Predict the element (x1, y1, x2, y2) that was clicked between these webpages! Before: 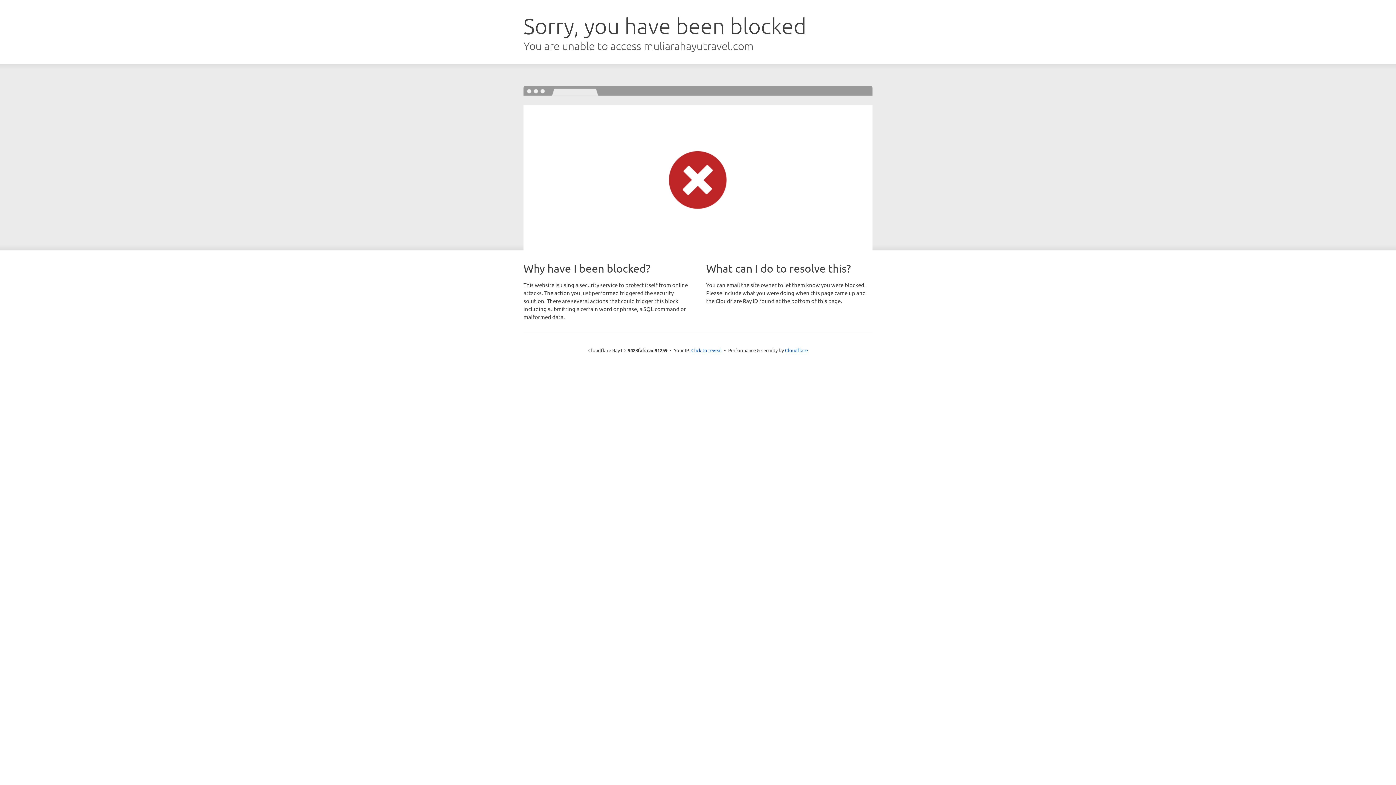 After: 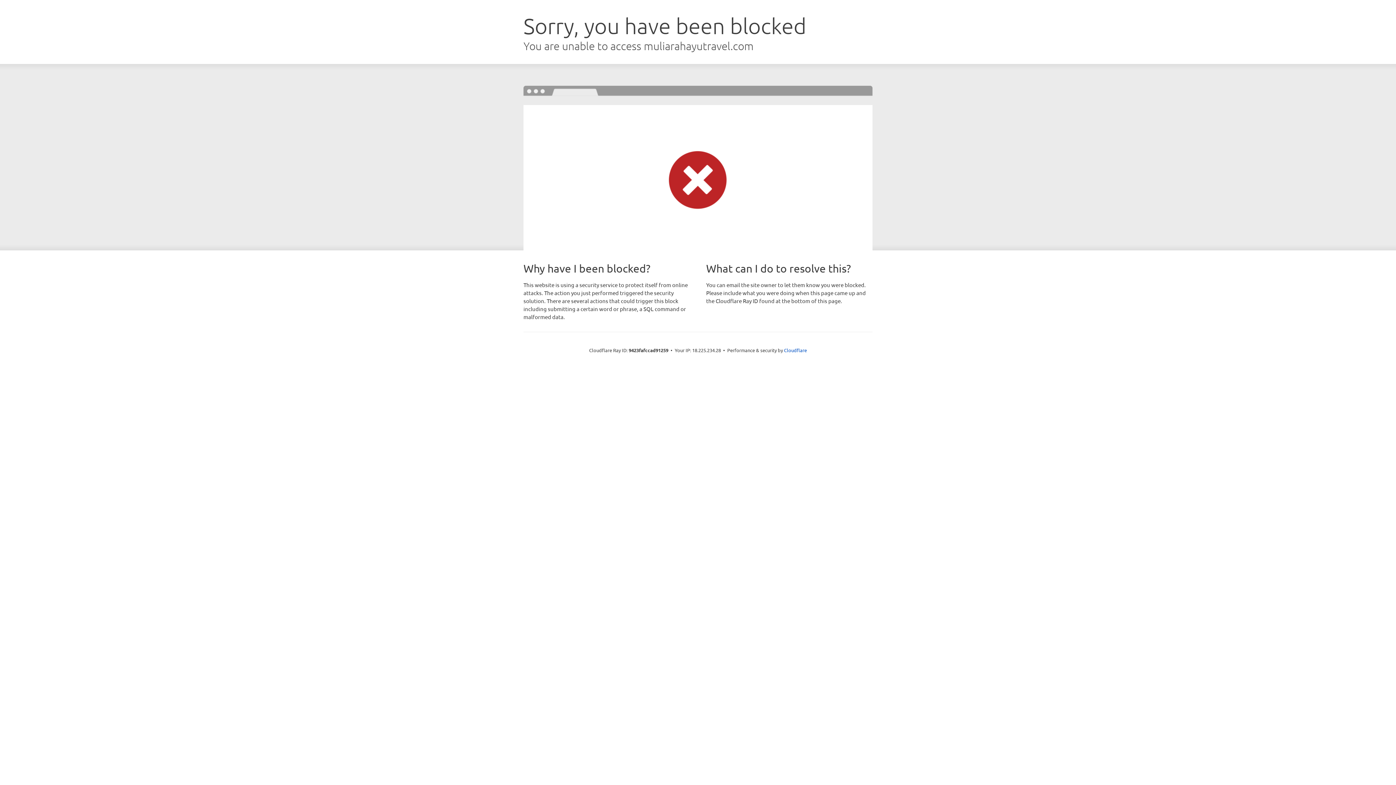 Action: label: Click to reveal bbox: (691, 346, 722, 353)